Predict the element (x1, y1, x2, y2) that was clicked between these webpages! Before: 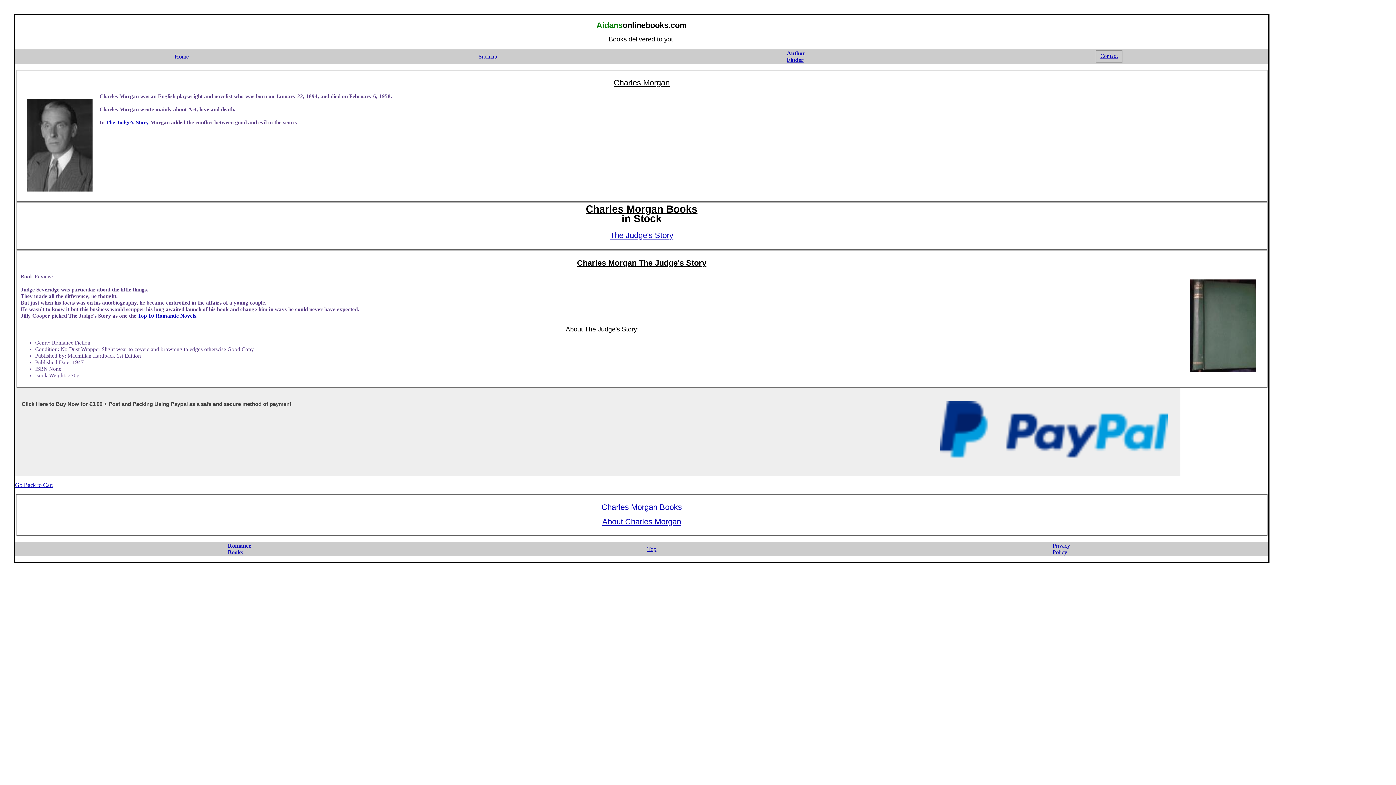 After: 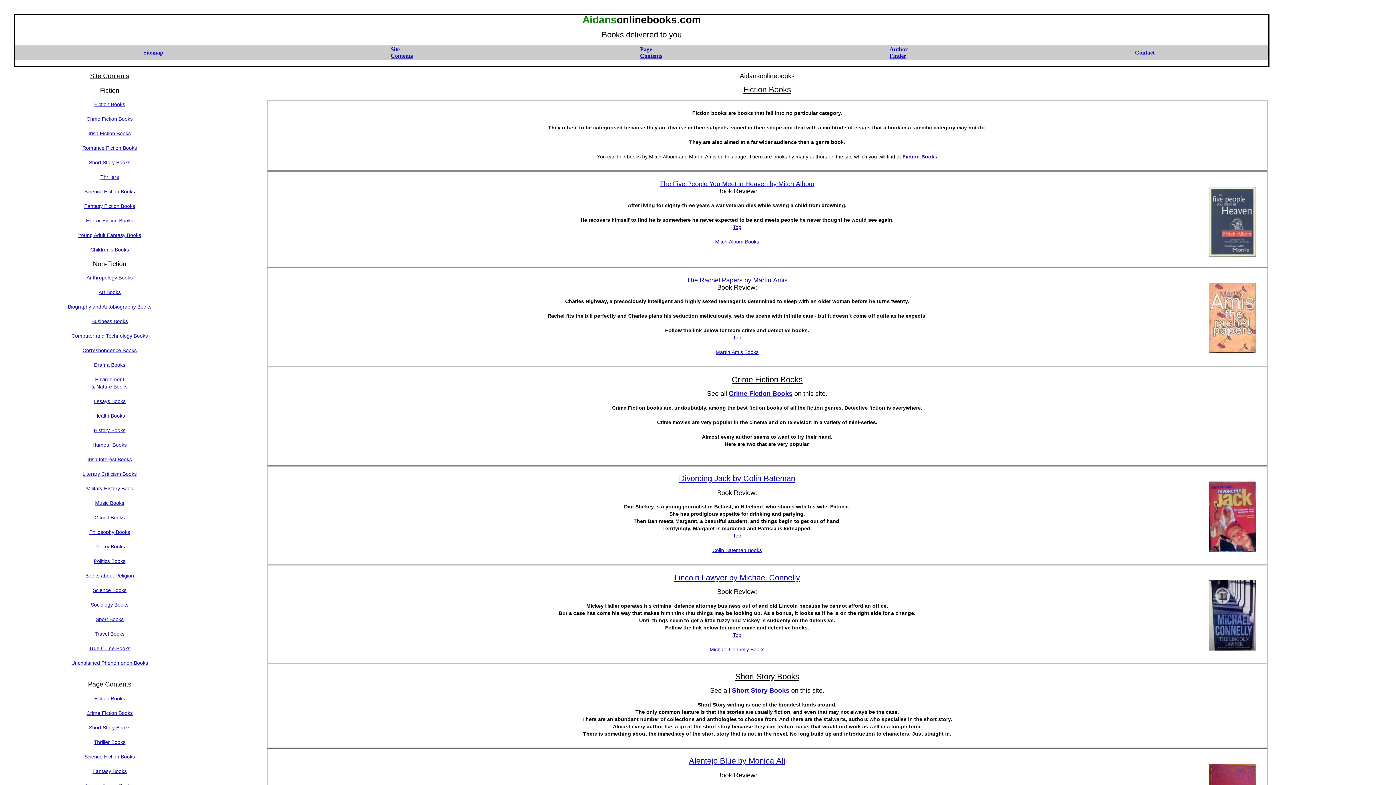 Action: bbox: (174, 53, 188, 59) label: Home